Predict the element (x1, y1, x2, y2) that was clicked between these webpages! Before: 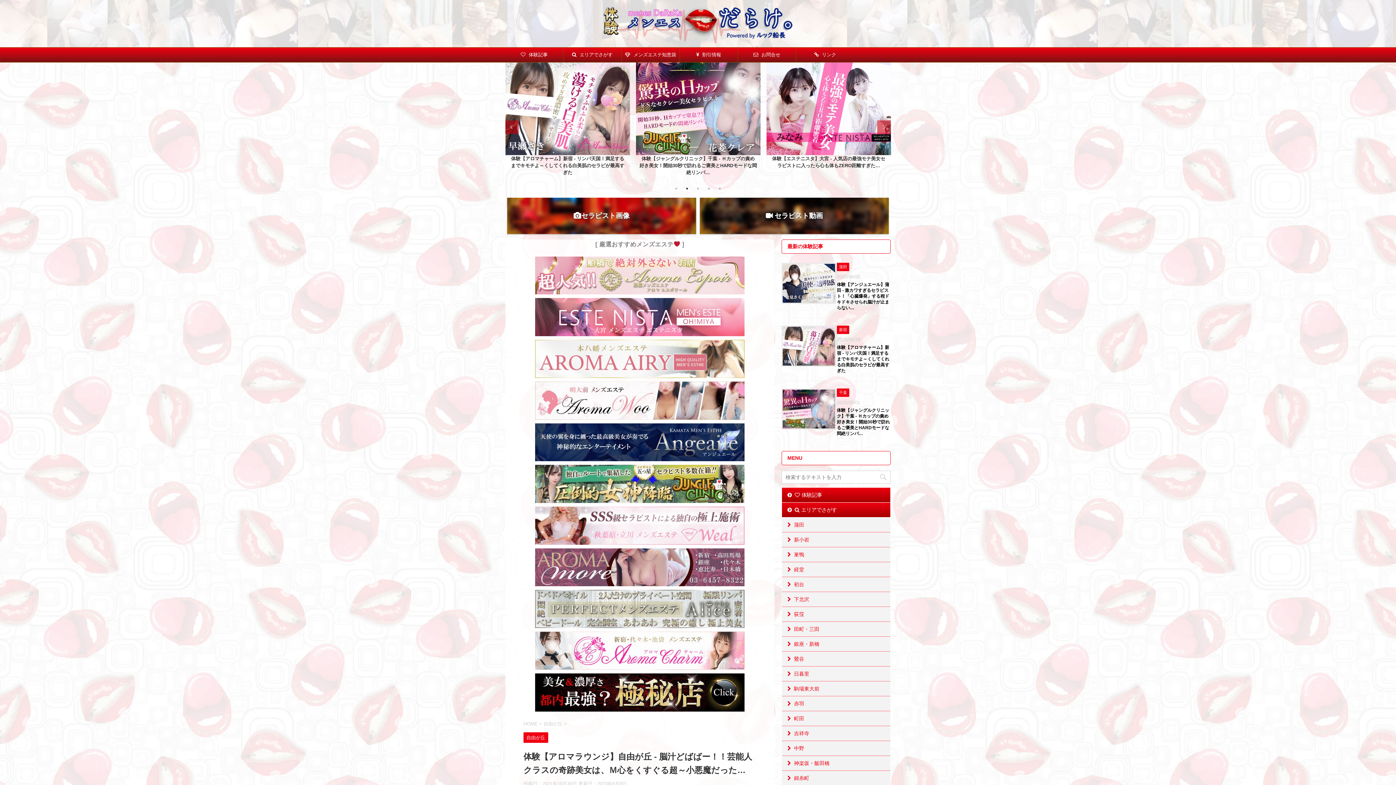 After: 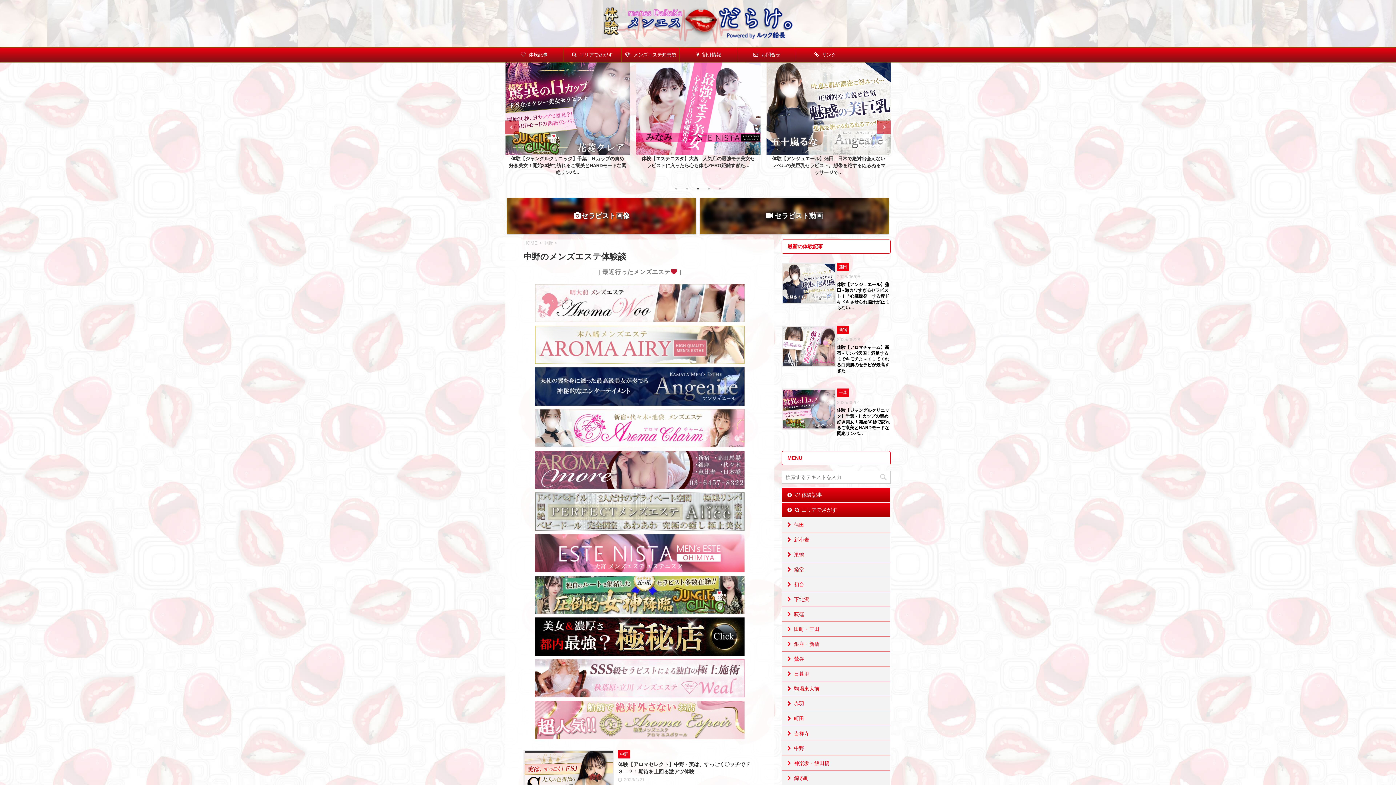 Action: bbox: (782, 741, 890, 756) label: 中野